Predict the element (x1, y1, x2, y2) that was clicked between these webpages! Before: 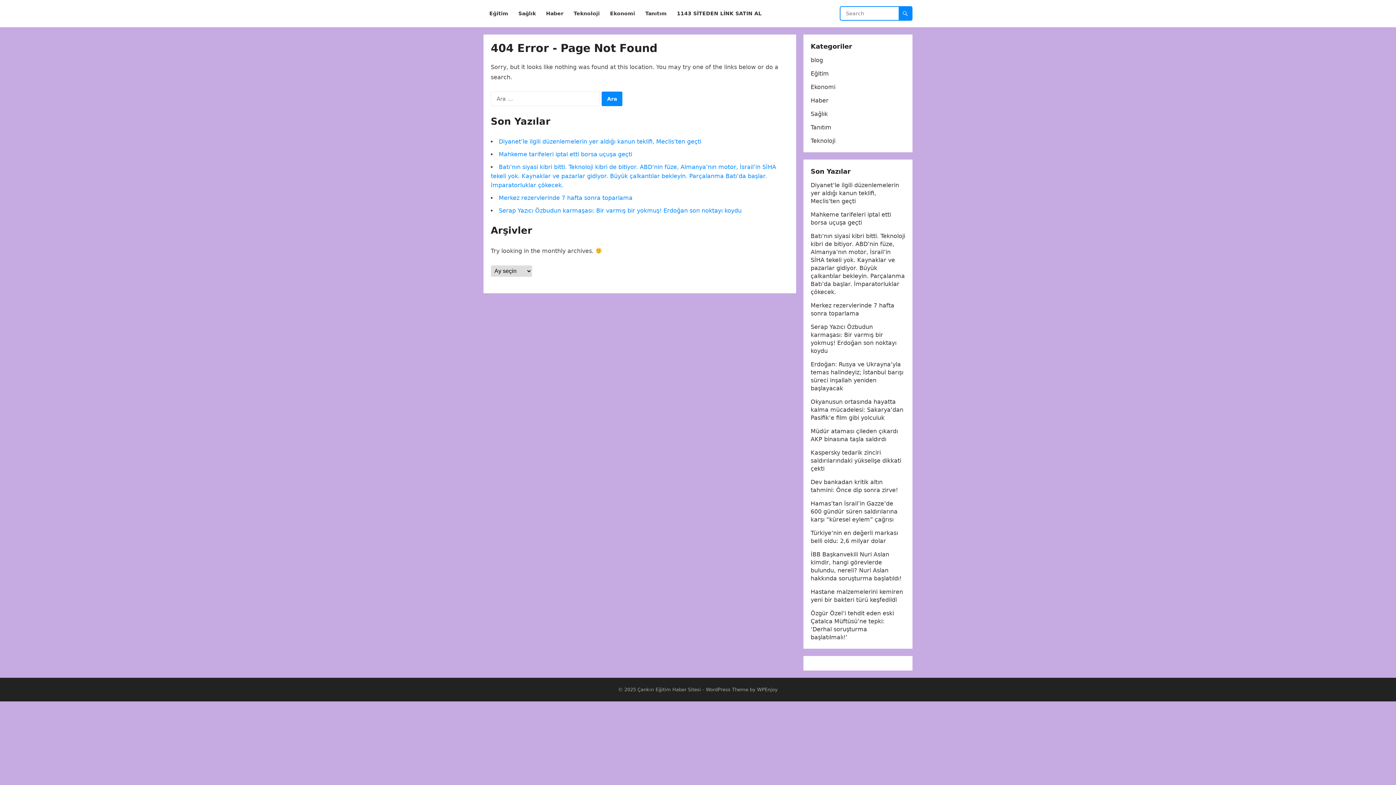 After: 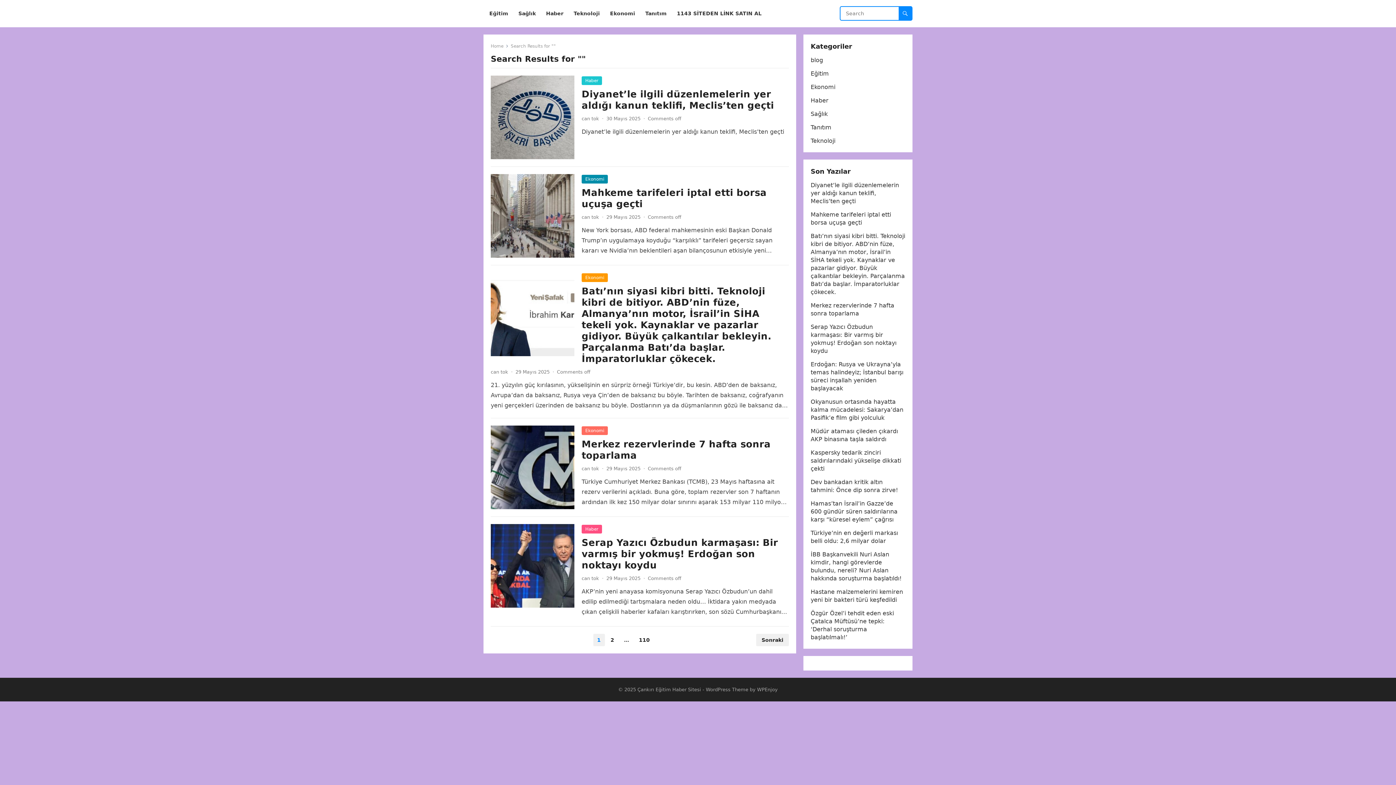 Action: bbox: (898, 6, 912, 20)